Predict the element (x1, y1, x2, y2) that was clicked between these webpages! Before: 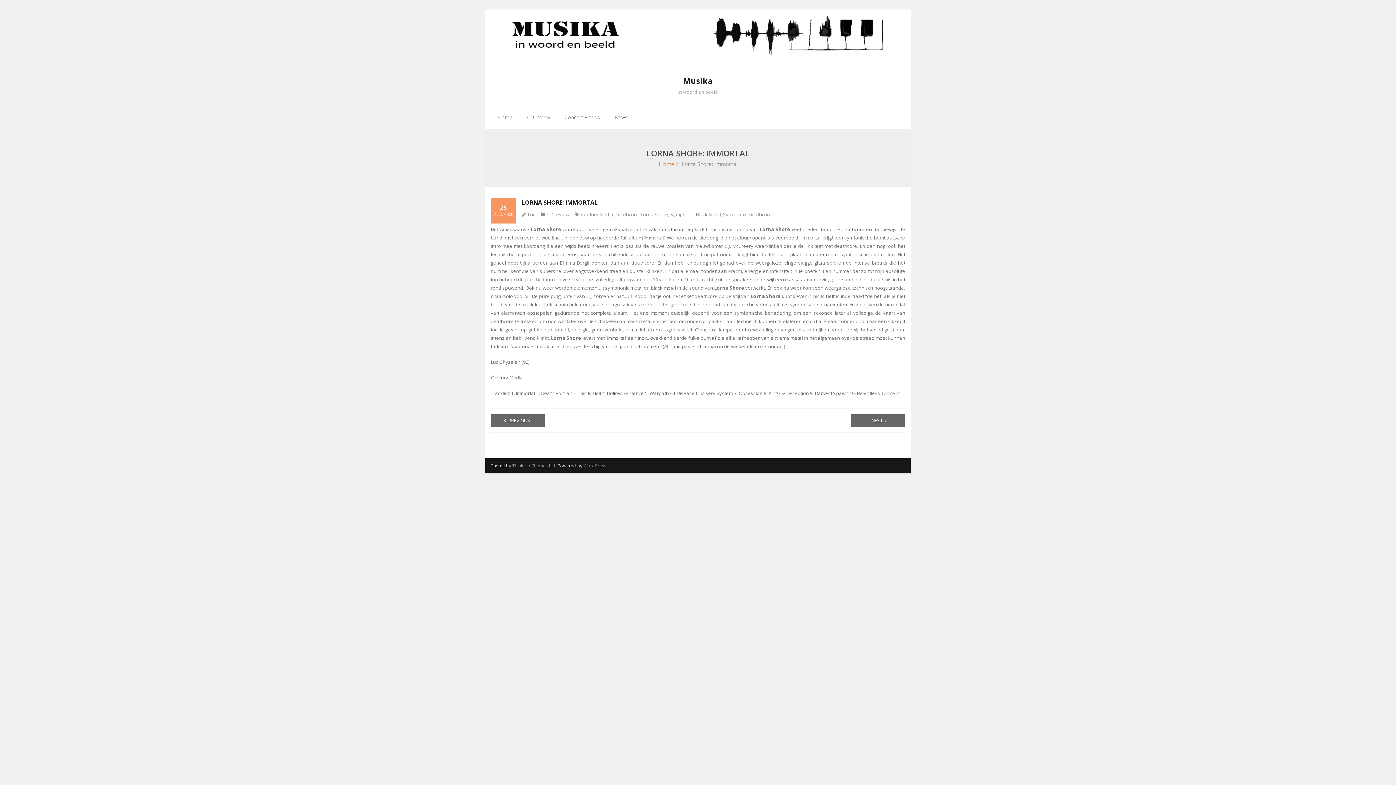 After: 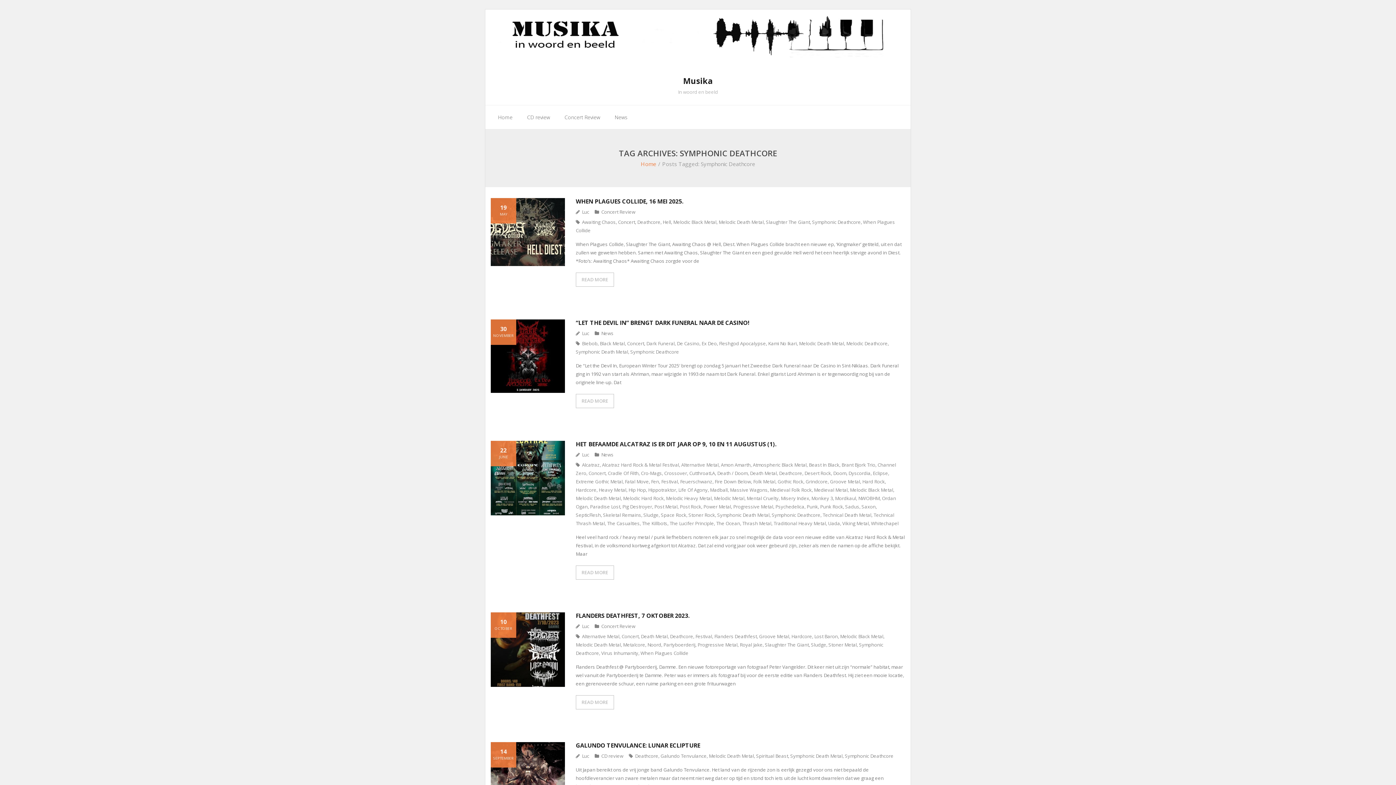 Action: bbox: (723, 211, 772, 217) label: Symphonic Deathcore